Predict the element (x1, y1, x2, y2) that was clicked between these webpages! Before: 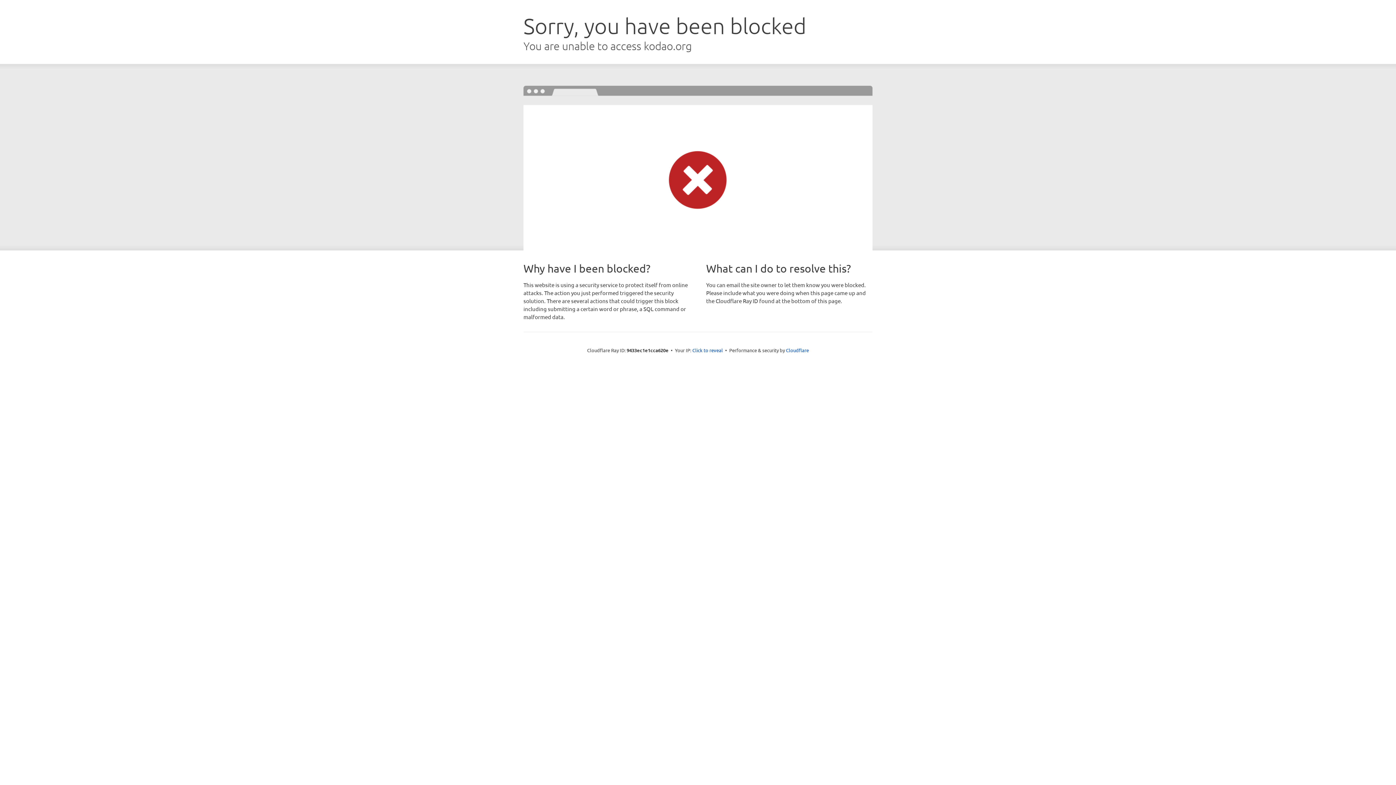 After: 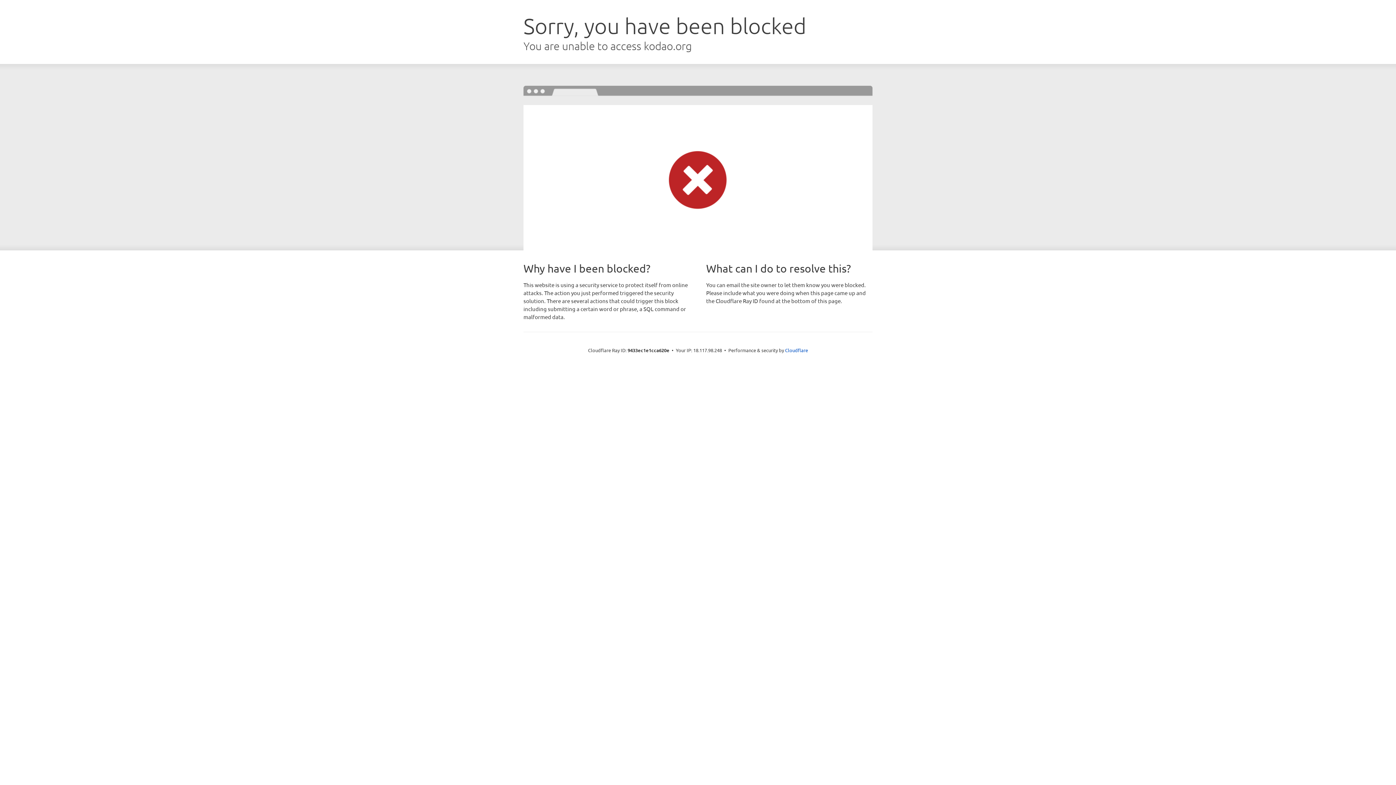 Action: bbox: (692, 346, 723, 353) label: Click to reveal